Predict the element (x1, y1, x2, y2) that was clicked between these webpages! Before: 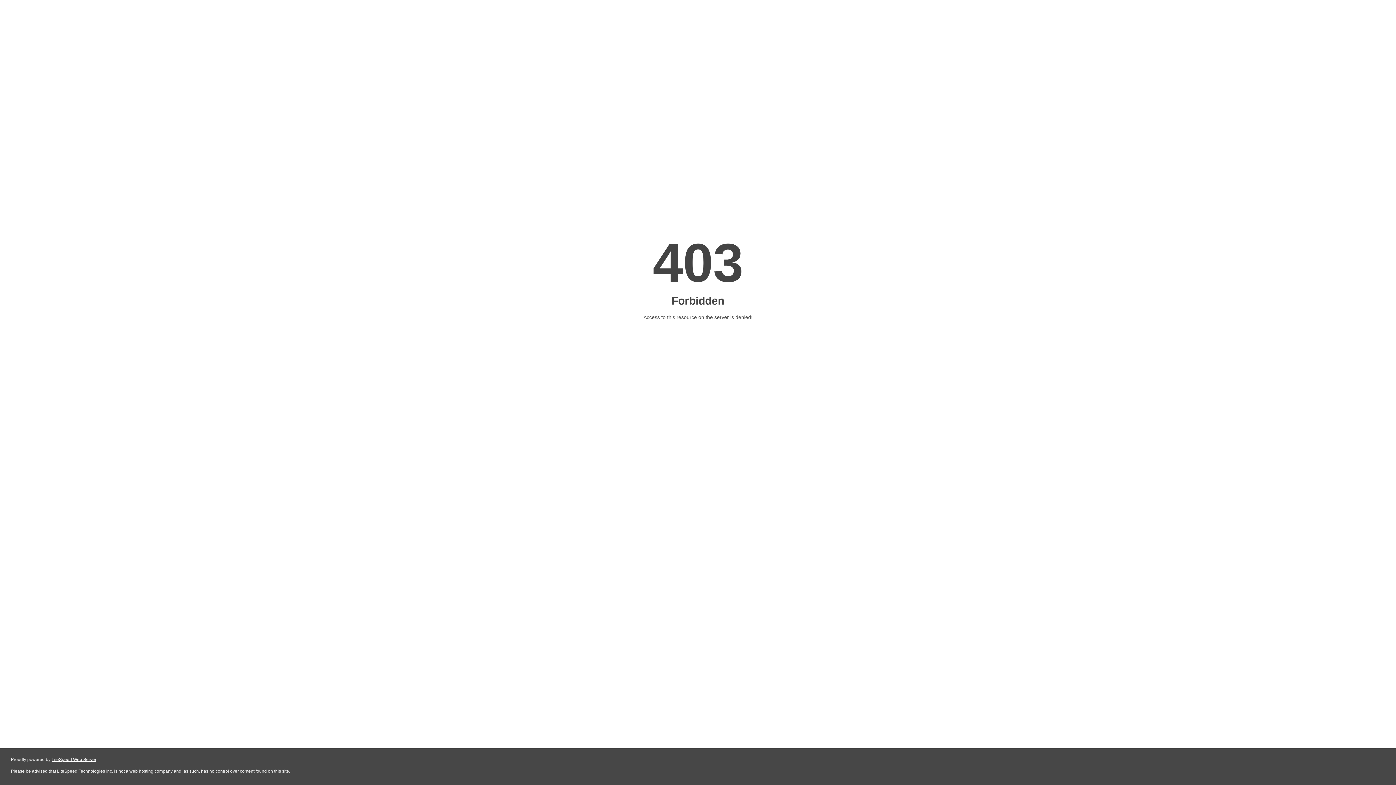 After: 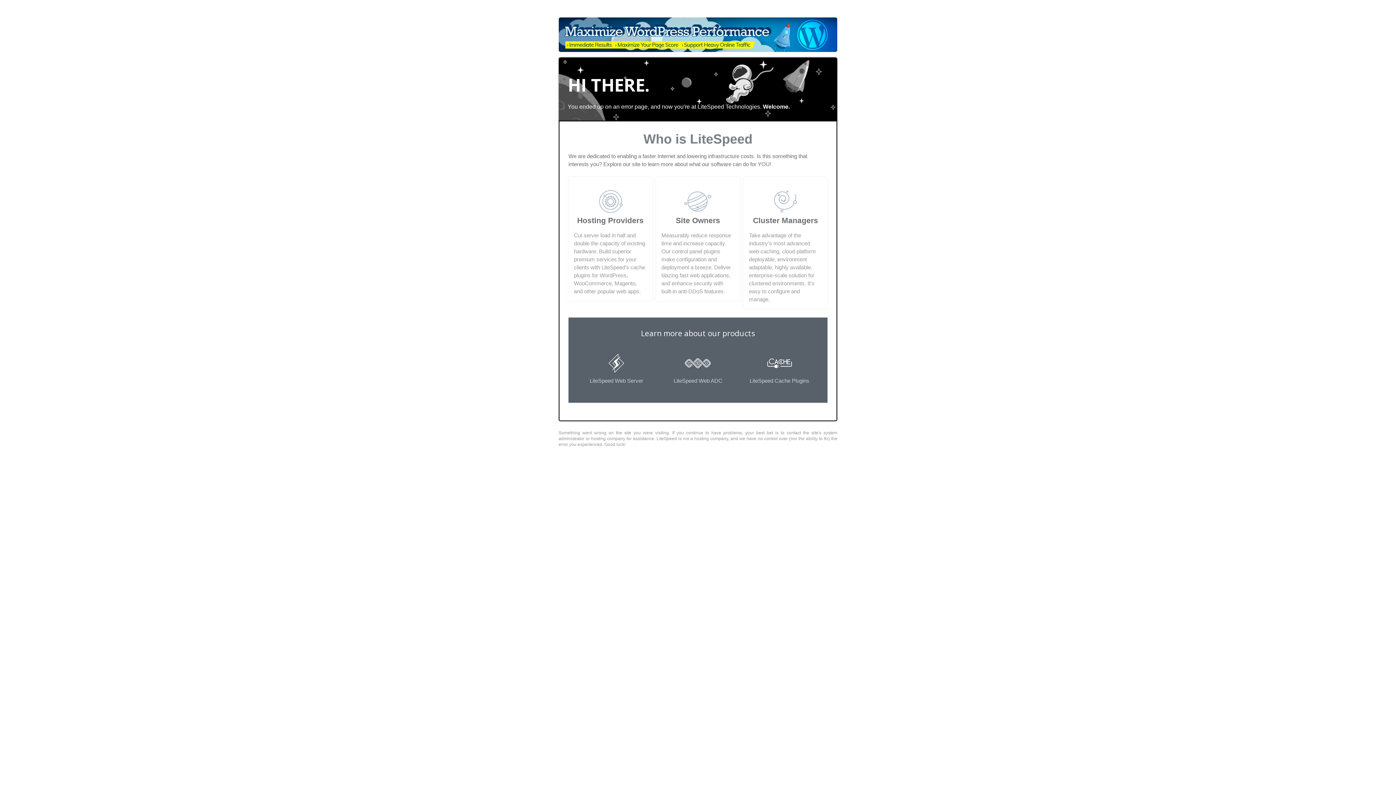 Action: bbox: (51, 757, 96, 762) label: LiteSpeed Web Server